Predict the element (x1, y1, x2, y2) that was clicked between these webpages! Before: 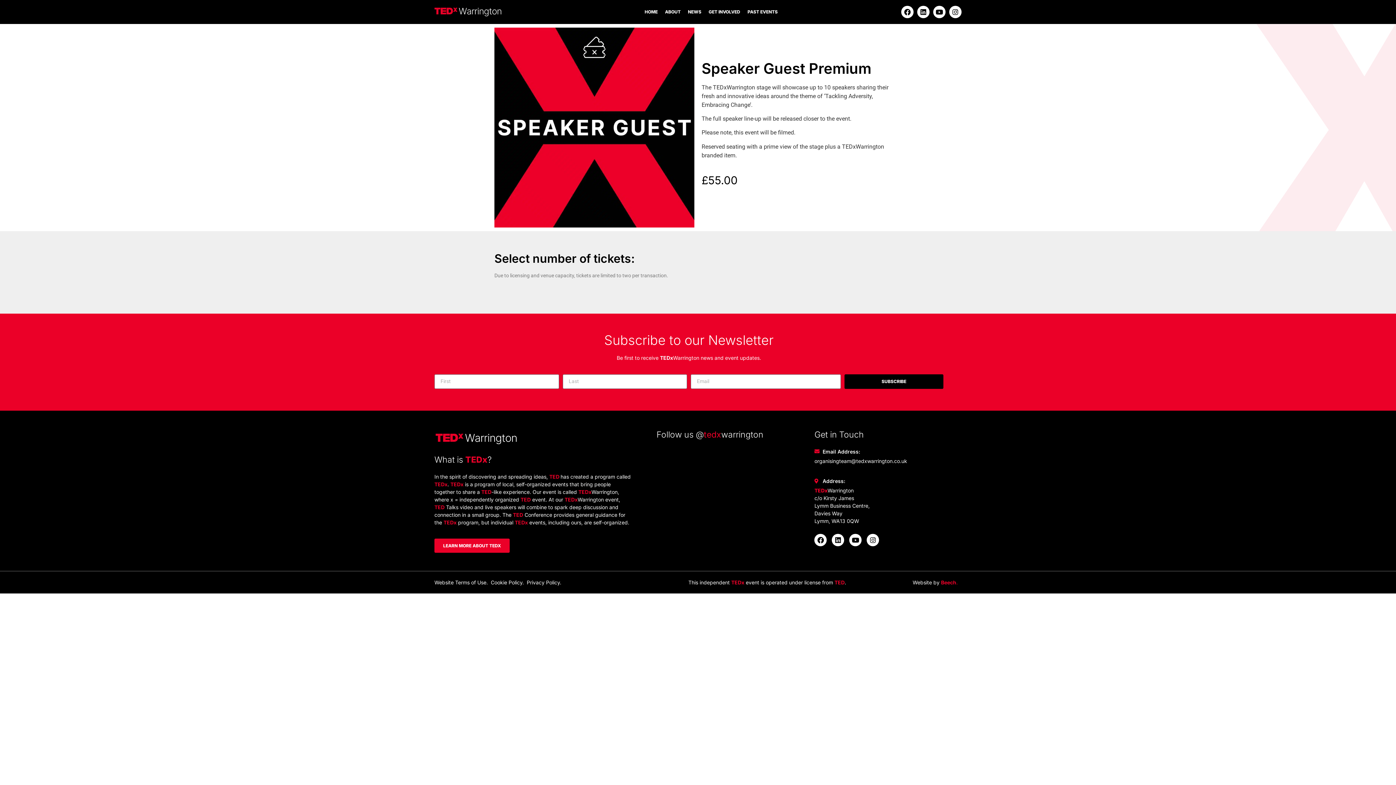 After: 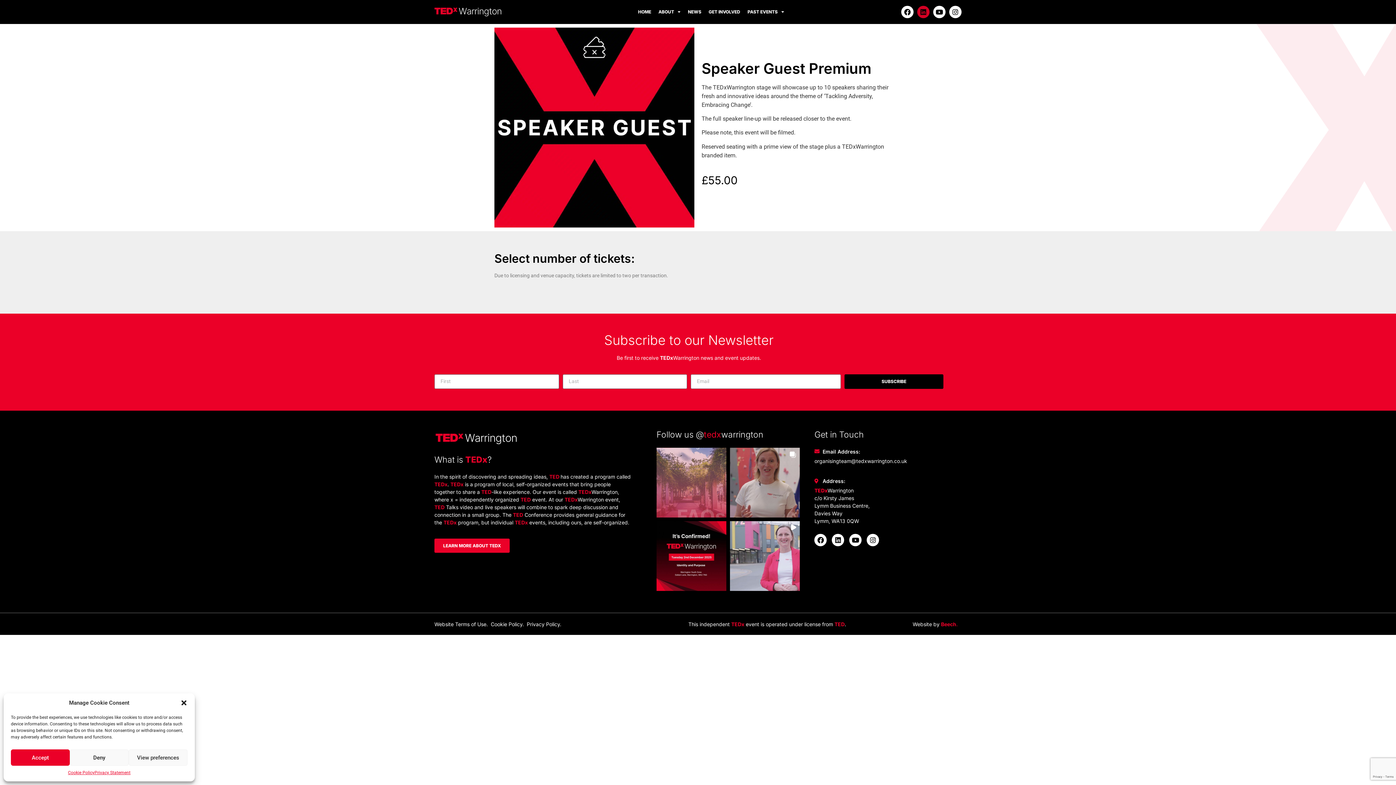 Action: label: Linkedin bbox: (917, 5, 929, 18)